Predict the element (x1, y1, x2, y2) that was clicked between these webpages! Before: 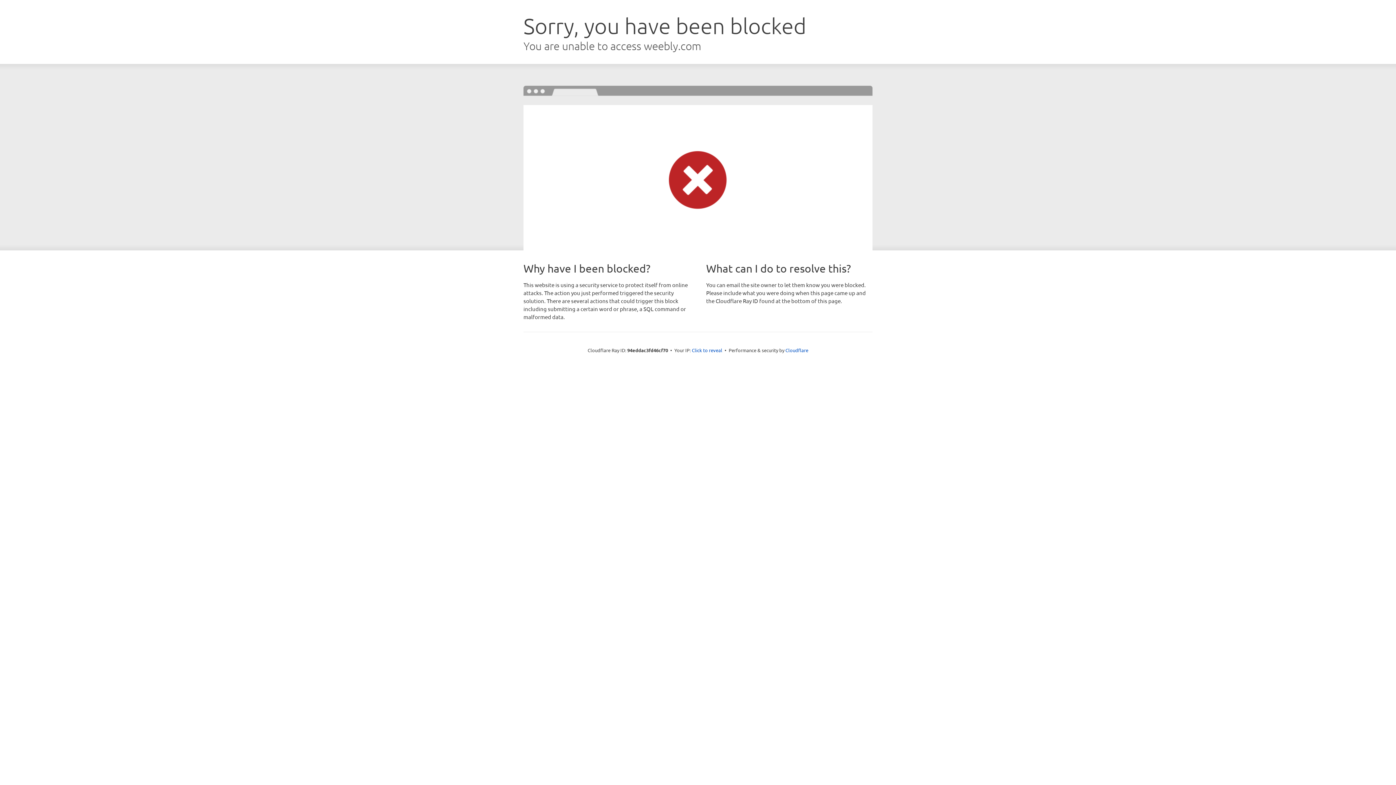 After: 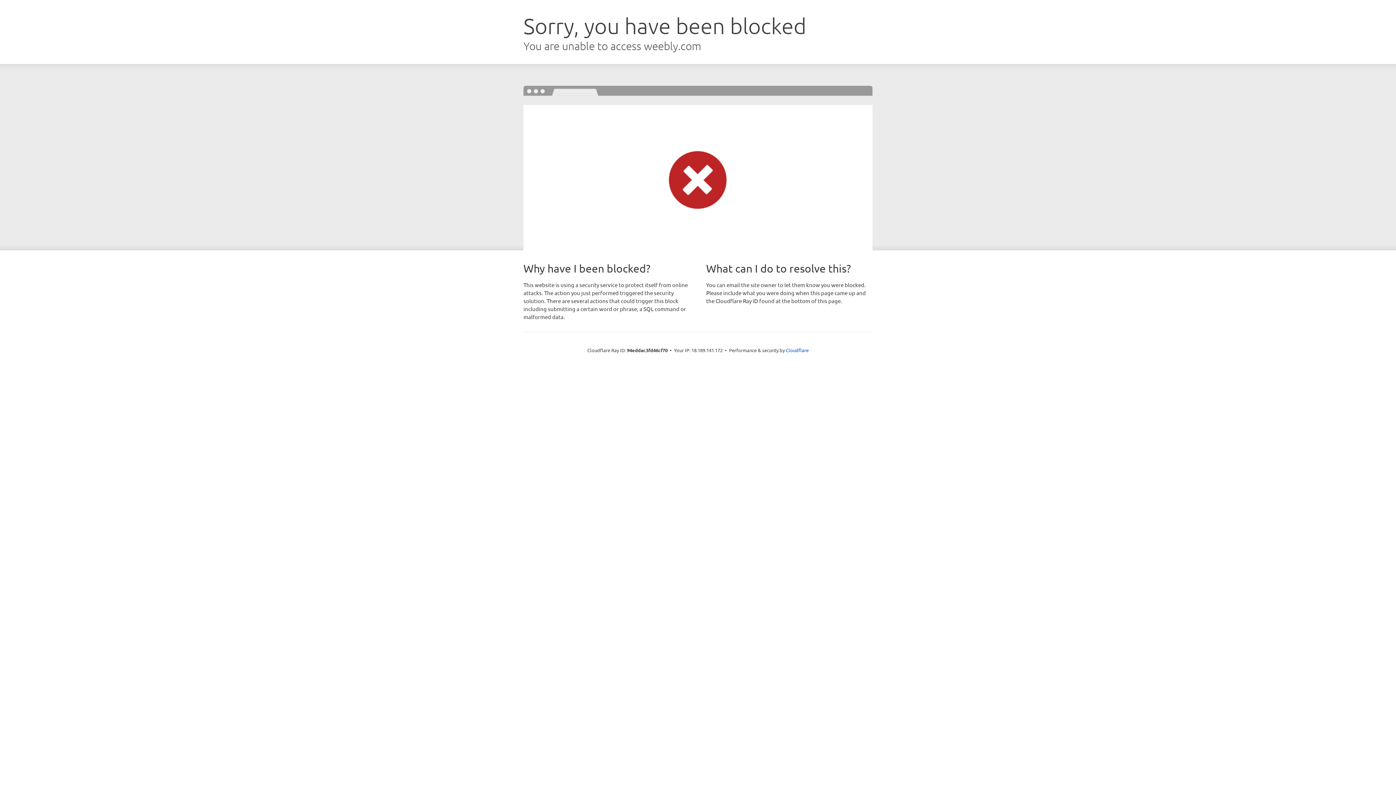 Action: label: Click to reveal bbox: (692, 346, 722, 353)